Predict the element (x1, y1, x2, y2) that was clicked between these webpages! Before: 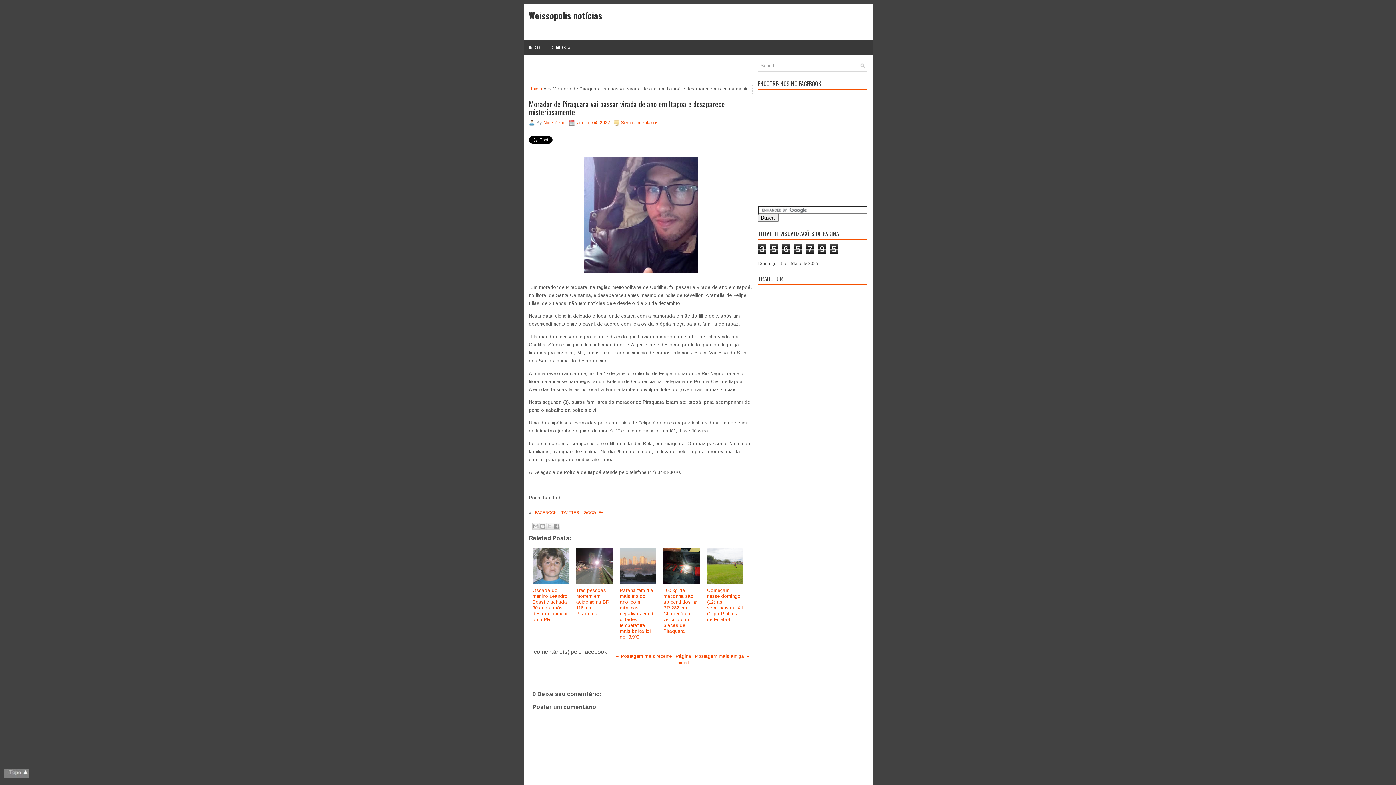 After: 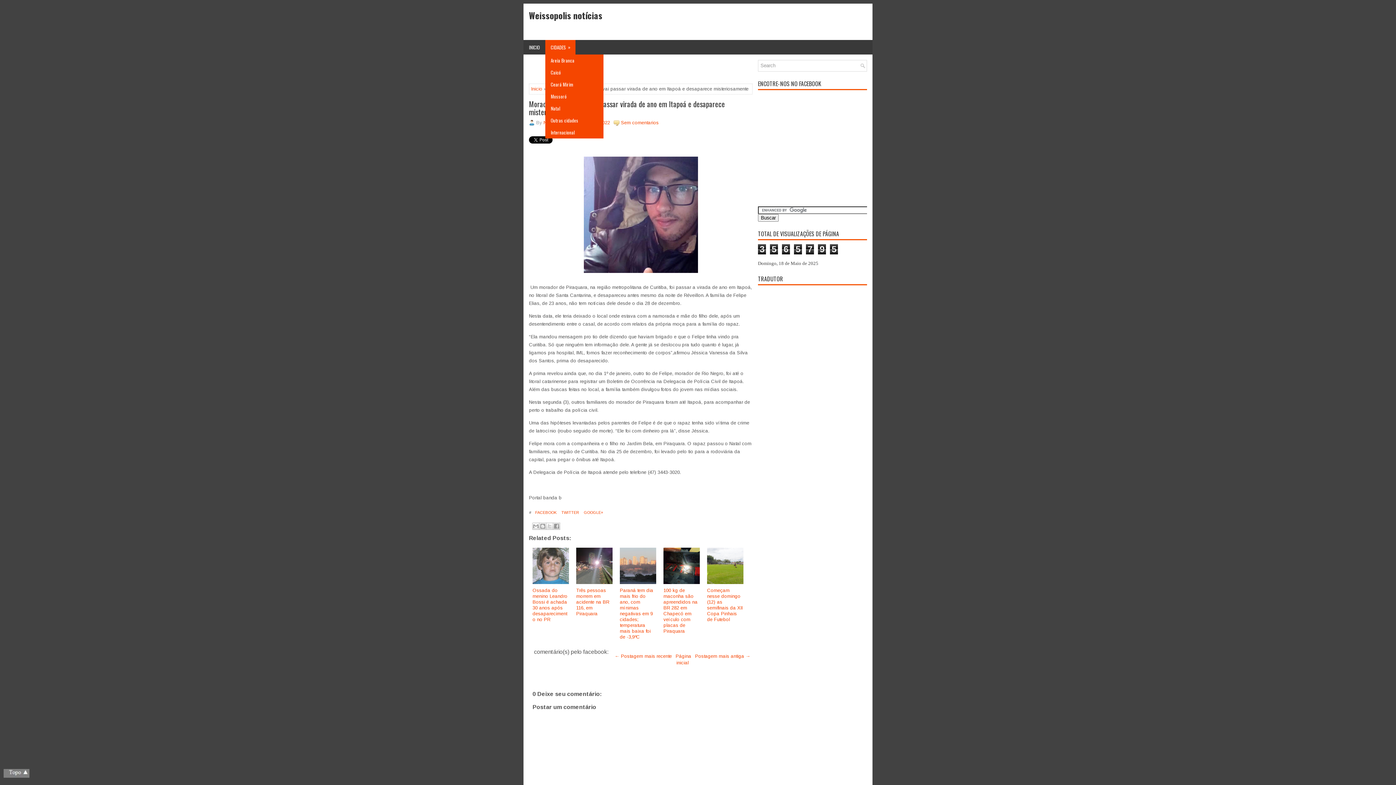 Action: bbox: (545, 40, 575, 54) label: CIDADES
»